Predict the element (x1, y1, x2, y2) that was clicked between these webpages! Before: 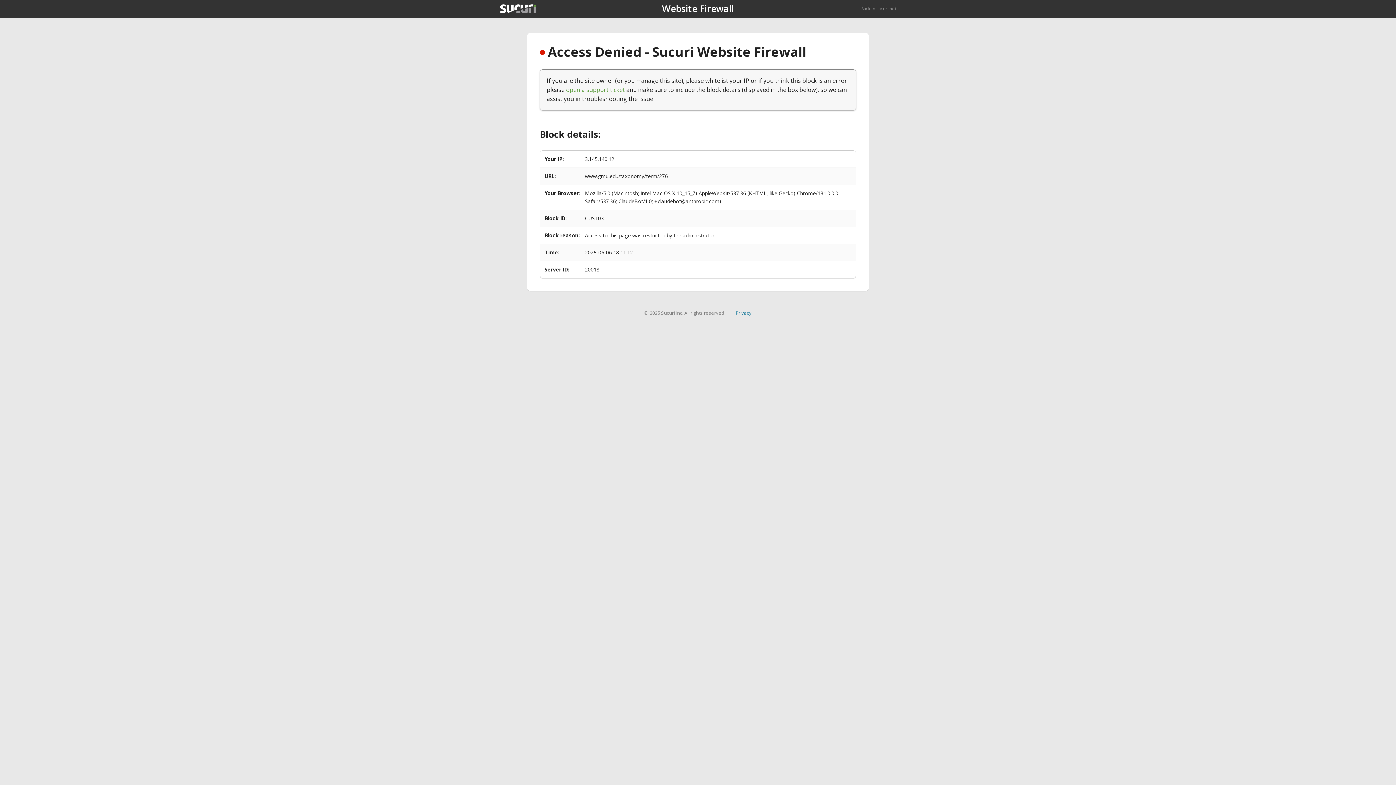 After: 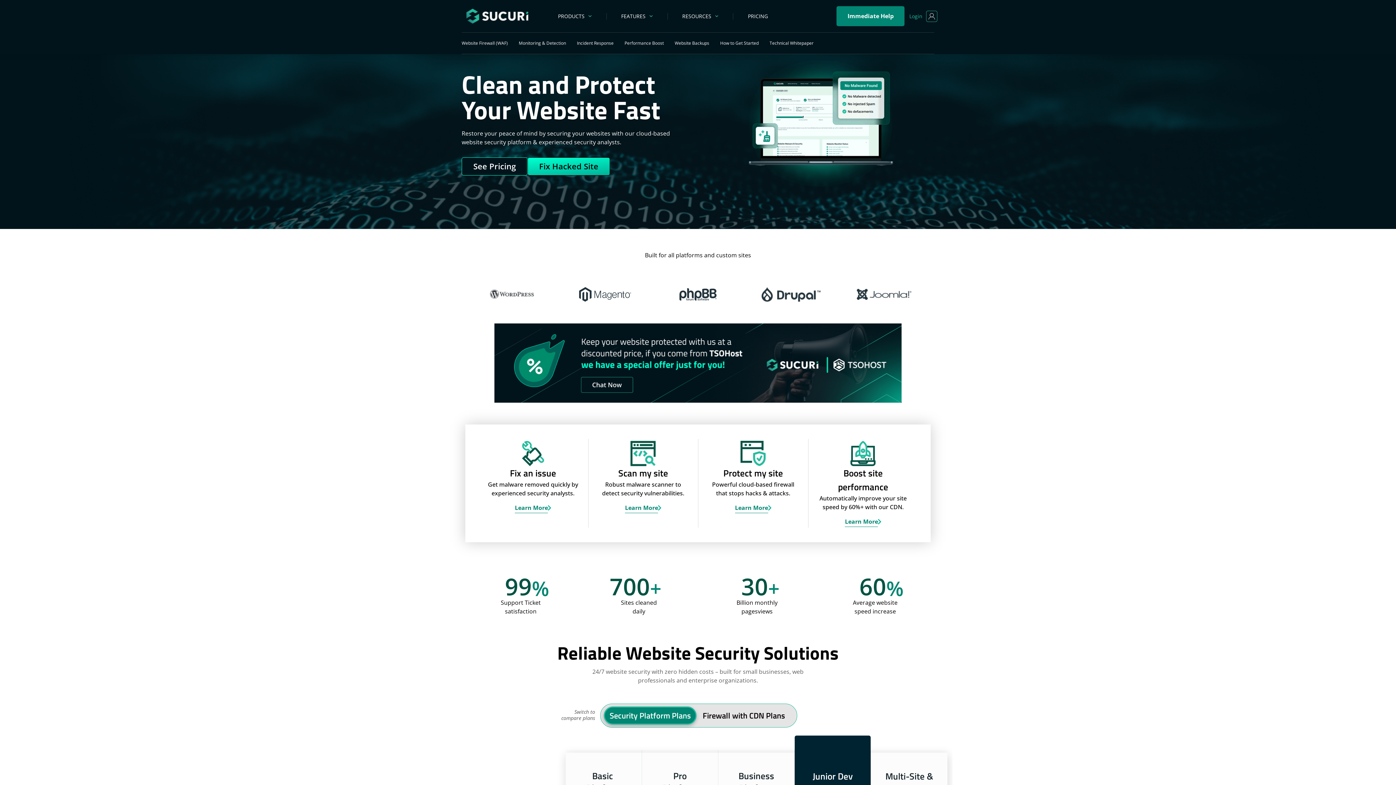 Action: label: Back to sucuri.net bbox: (861, 5, 896, 11)